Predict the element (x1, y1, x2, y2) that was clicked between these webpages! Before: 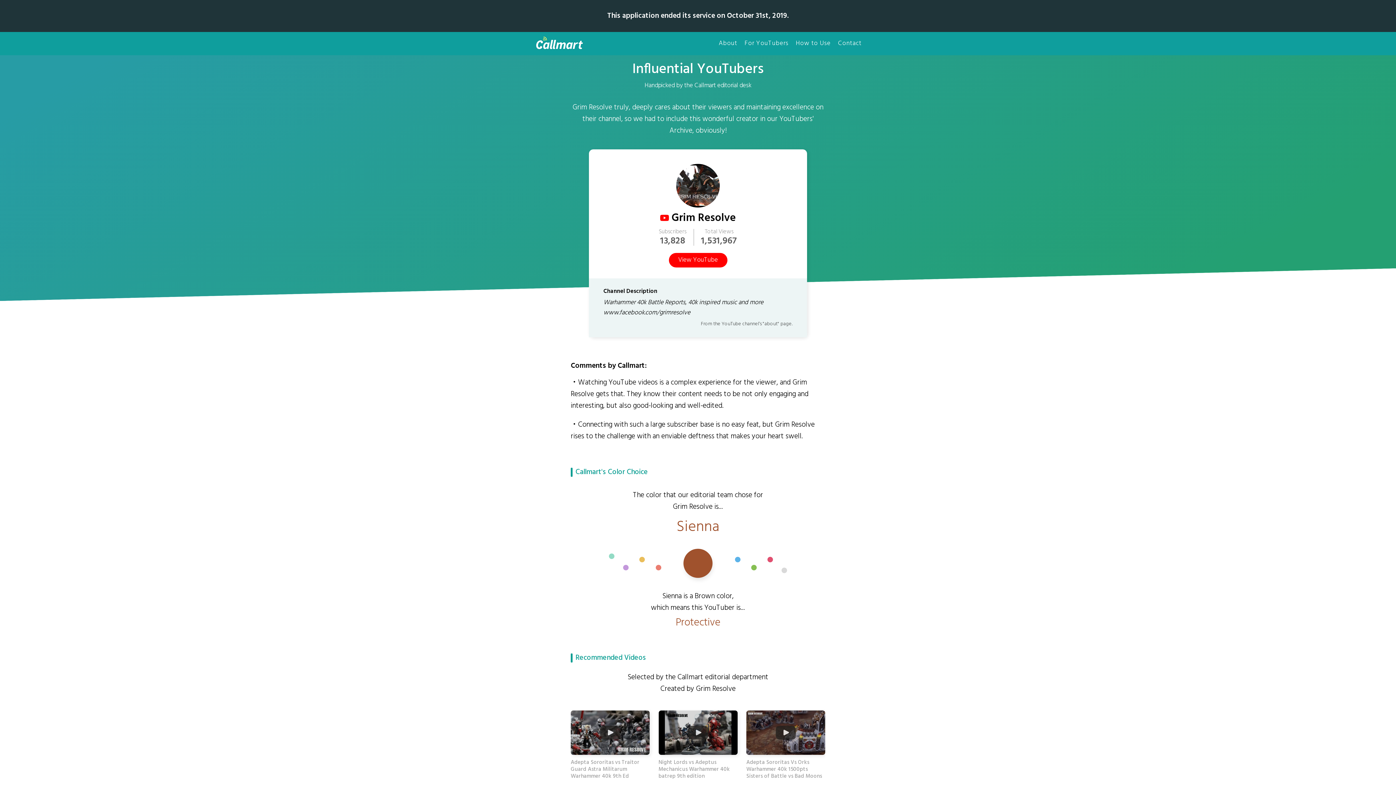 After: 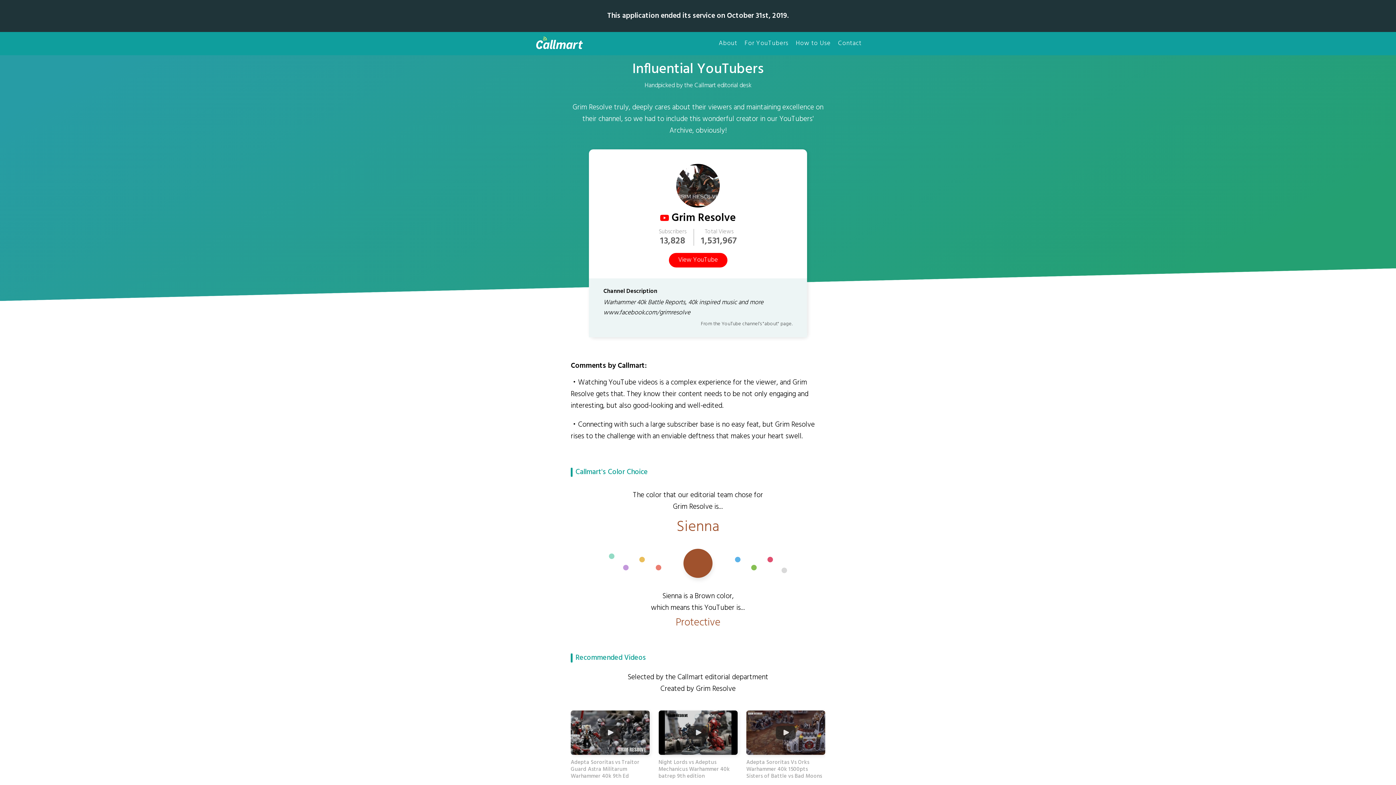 Action: label: View YouTube bbox: (668, 253, 727, 267)